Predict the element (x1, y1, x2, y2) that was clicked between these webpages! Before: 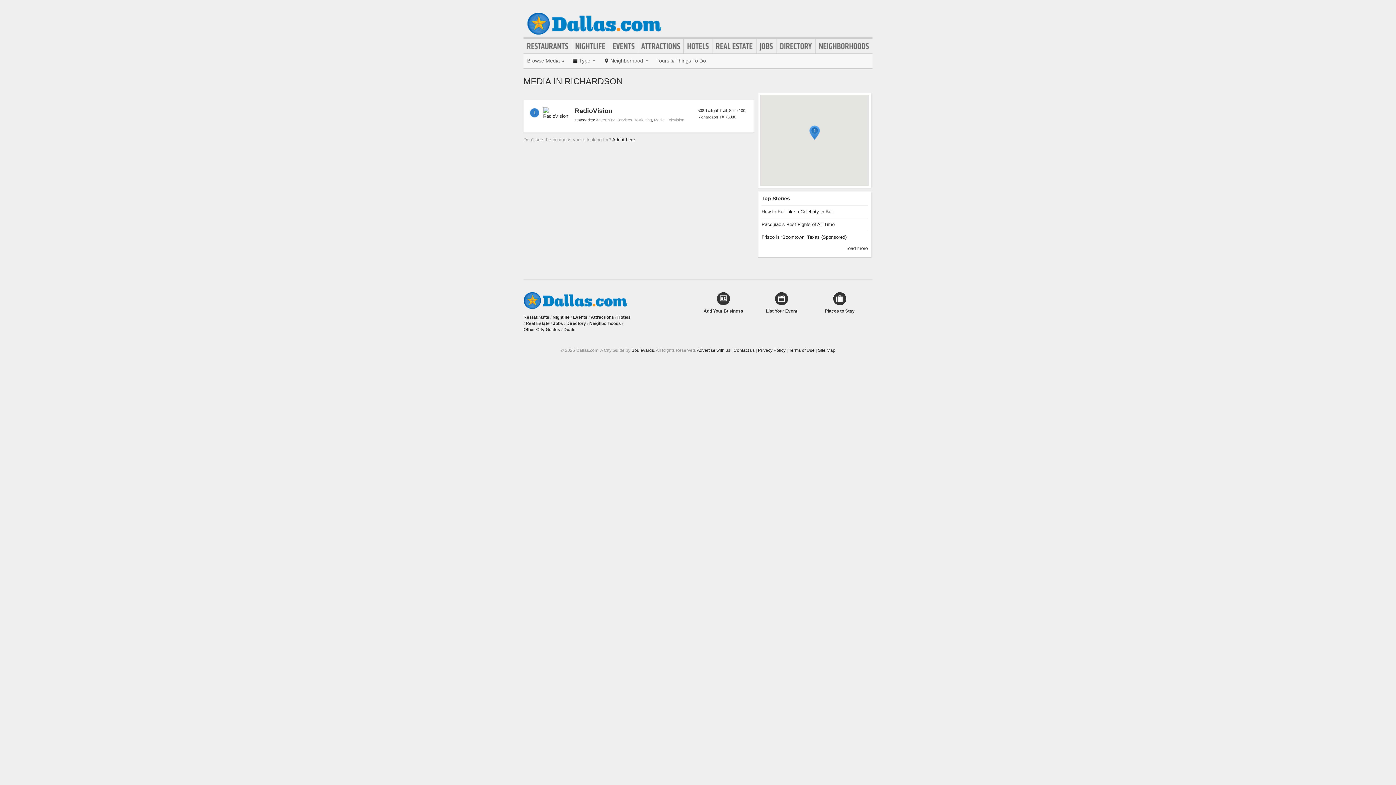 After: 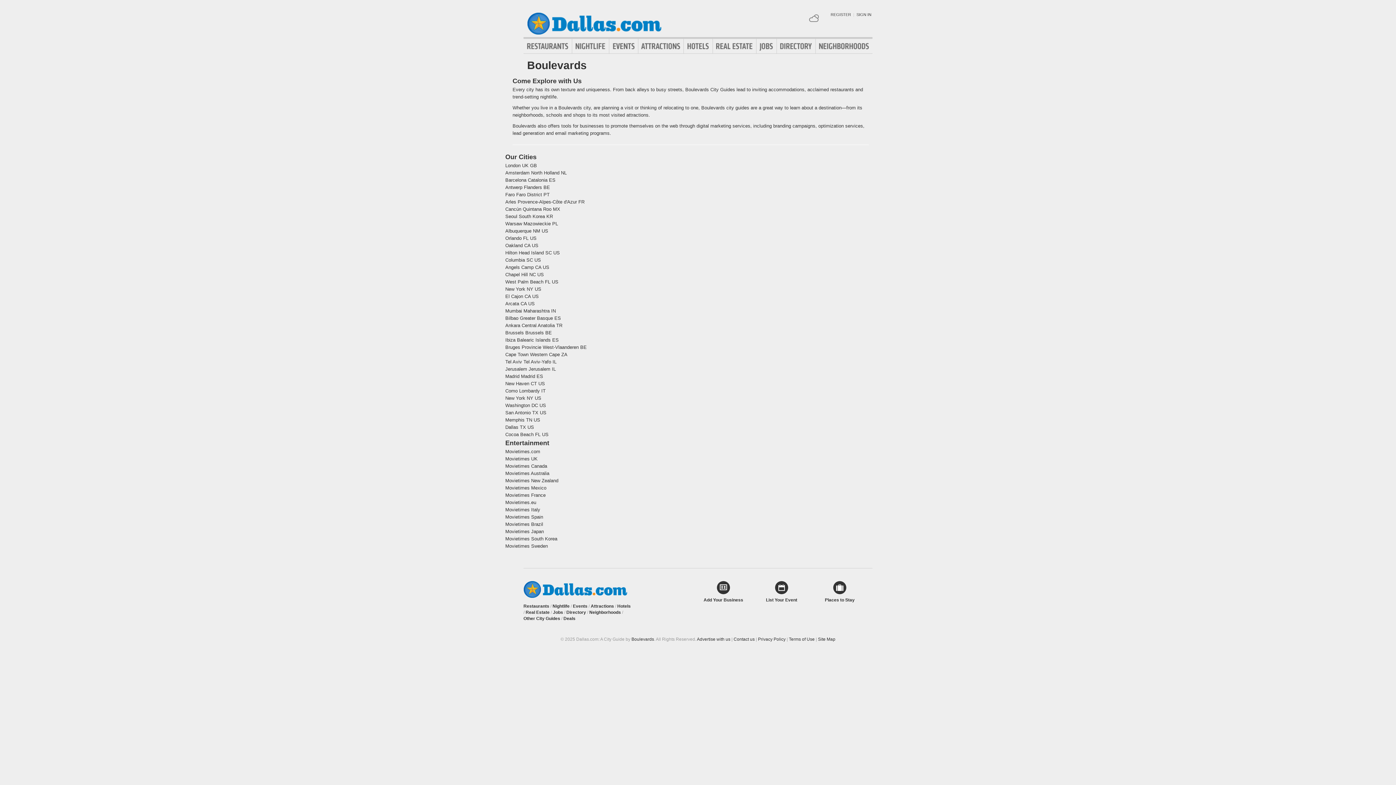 Action: label: Other City Guides bbox: (523, 327, 560, 332)